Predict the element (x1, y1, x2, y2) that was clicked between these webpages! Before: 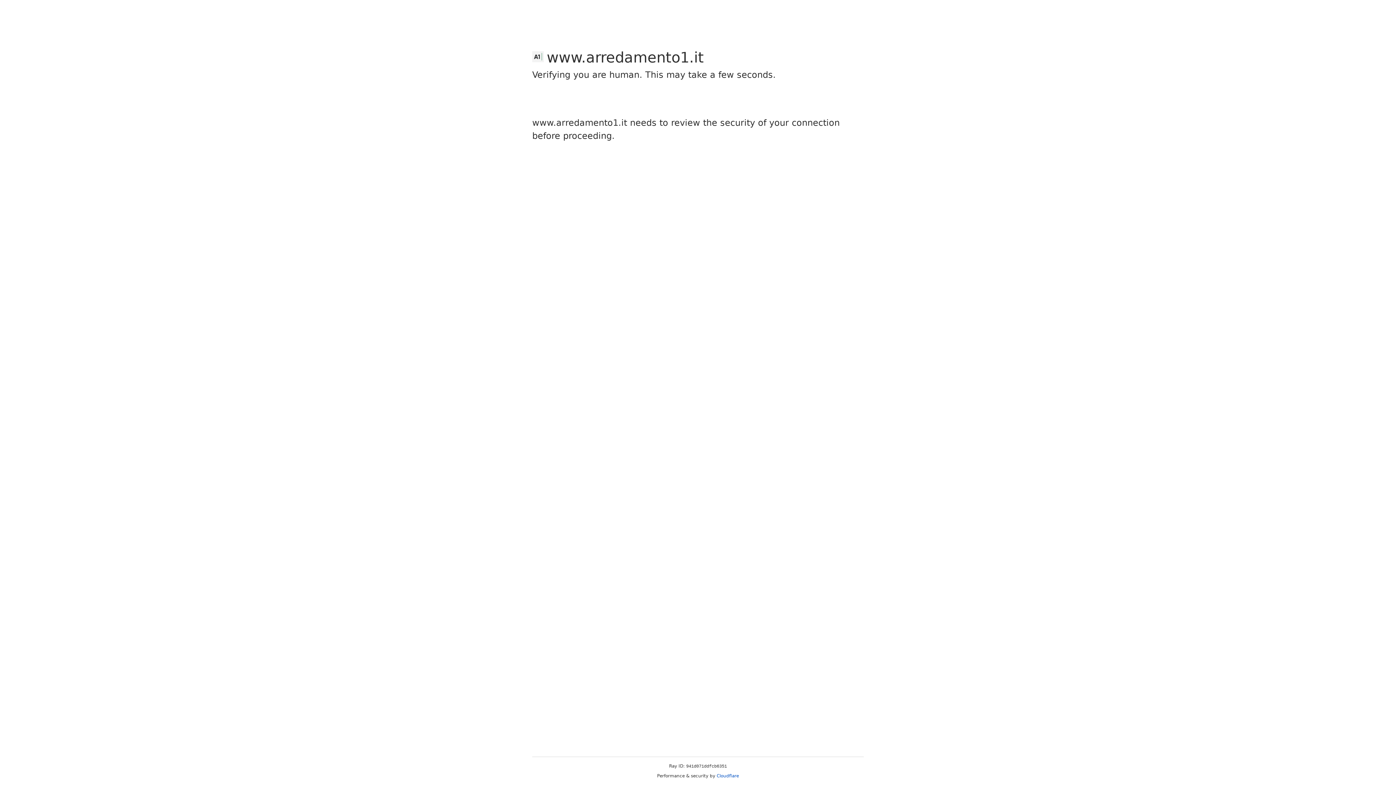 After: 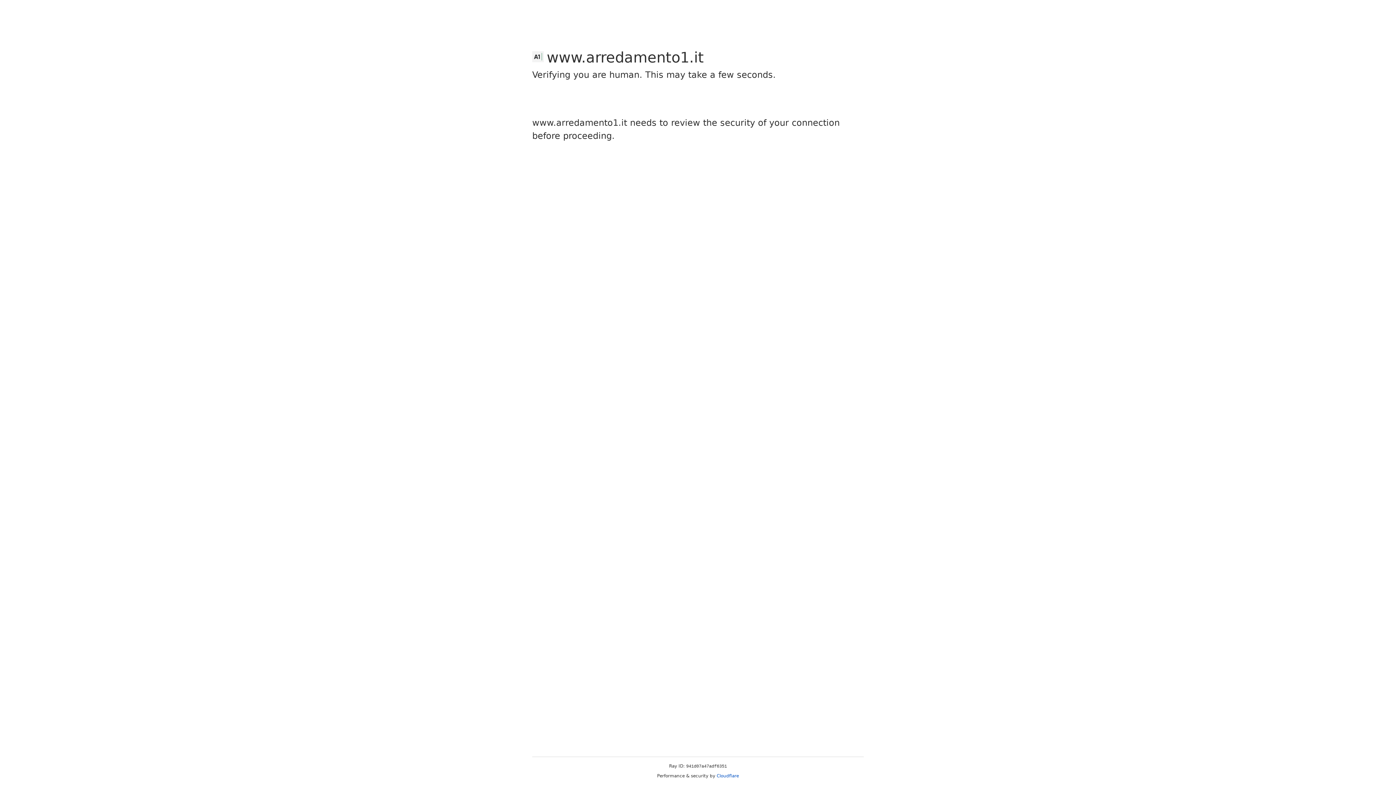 Action: bbox: (716, 773, 739, 778) label: Cloudflare